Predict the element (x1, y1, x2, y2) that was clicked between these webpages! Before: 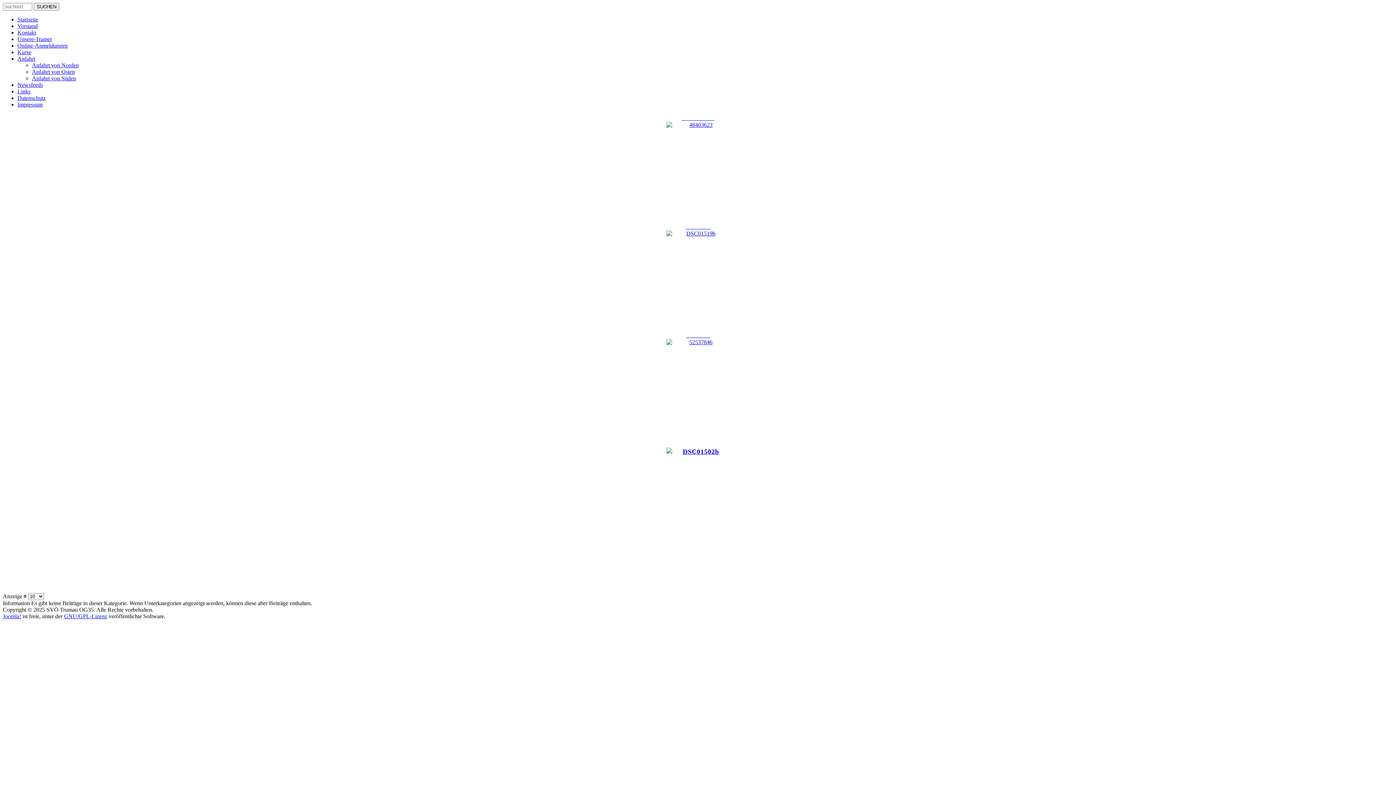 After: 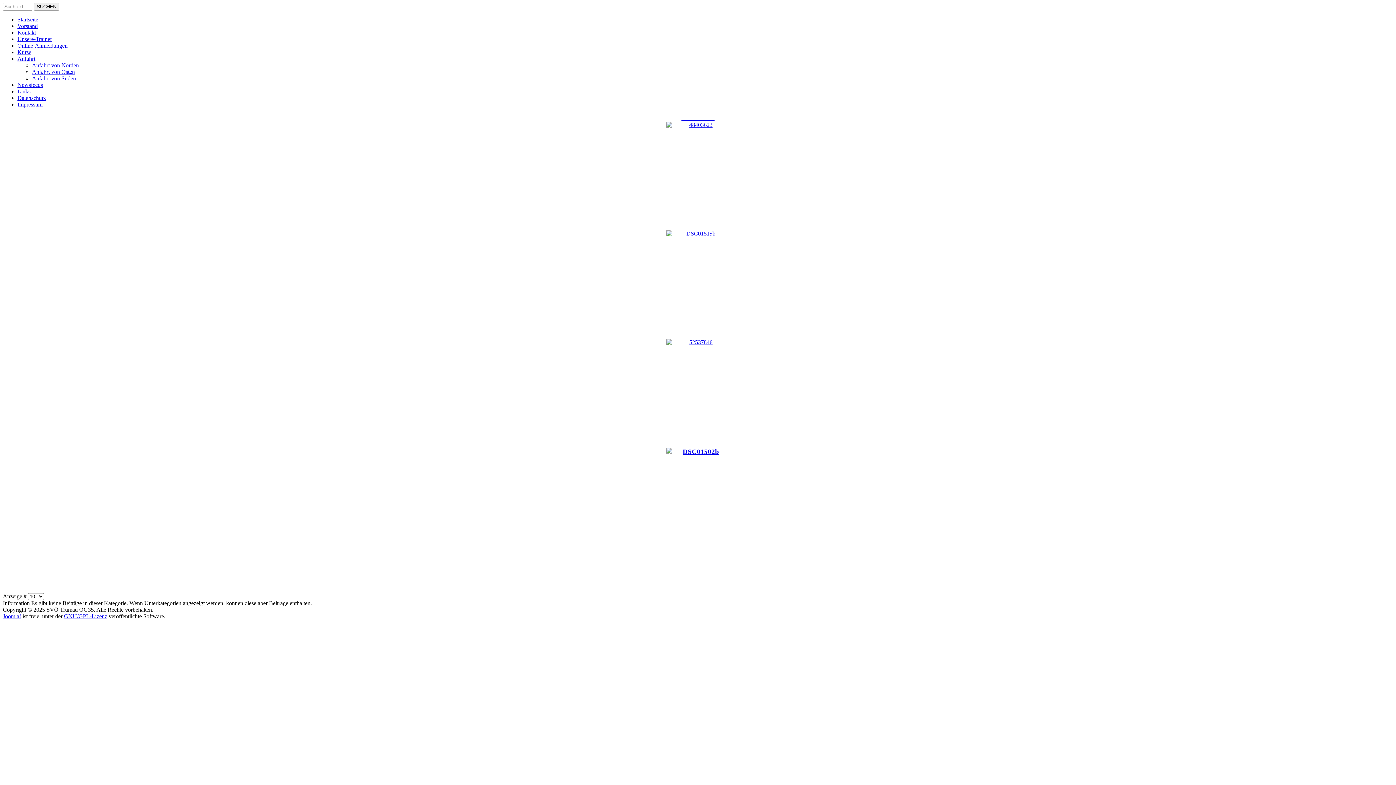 Action: bbox: (64, 613, 107, 619) label: GNU/GPL-Lizenz